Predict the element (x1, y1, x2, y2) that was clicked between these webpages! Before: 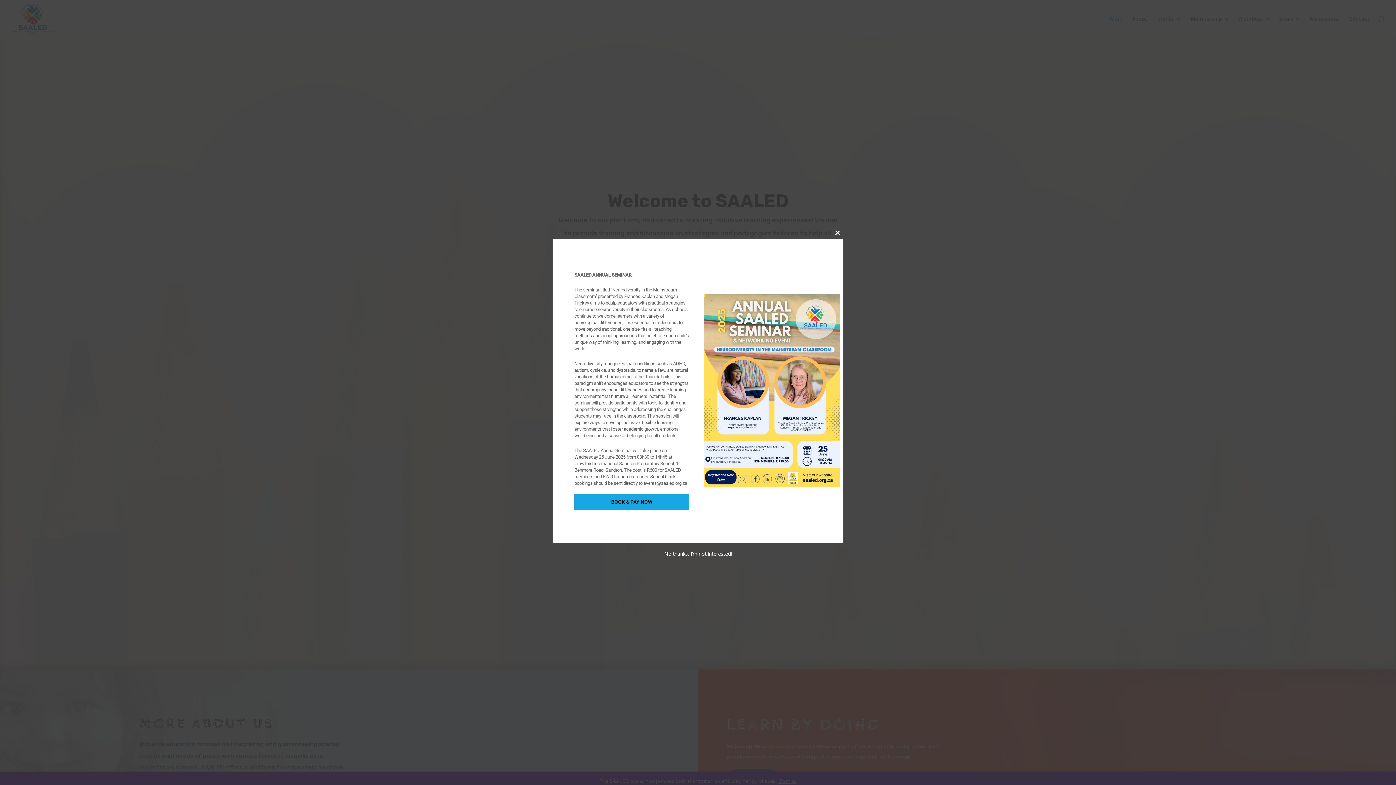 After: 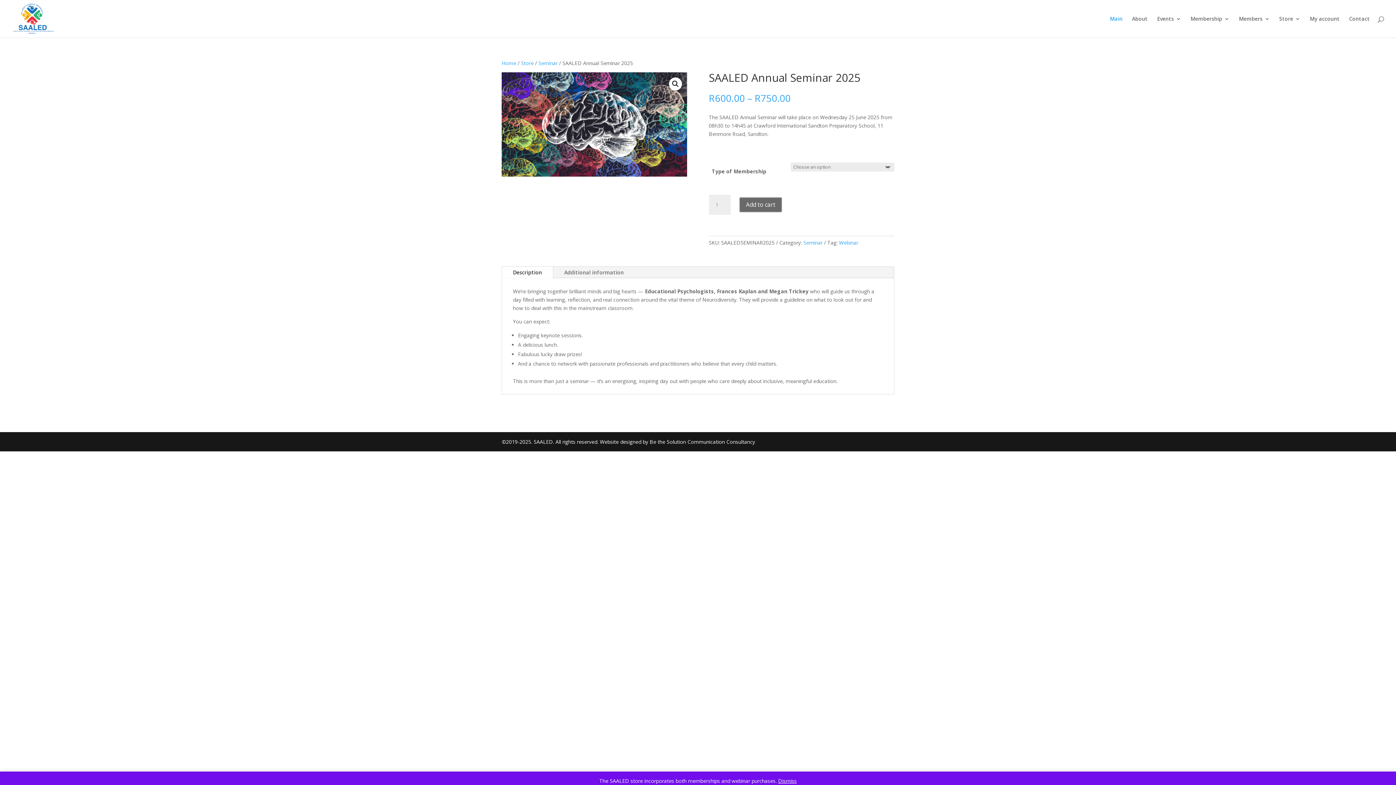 Action: label: BOOK & PAY NOW bbox: (574, 494, 689, 510)